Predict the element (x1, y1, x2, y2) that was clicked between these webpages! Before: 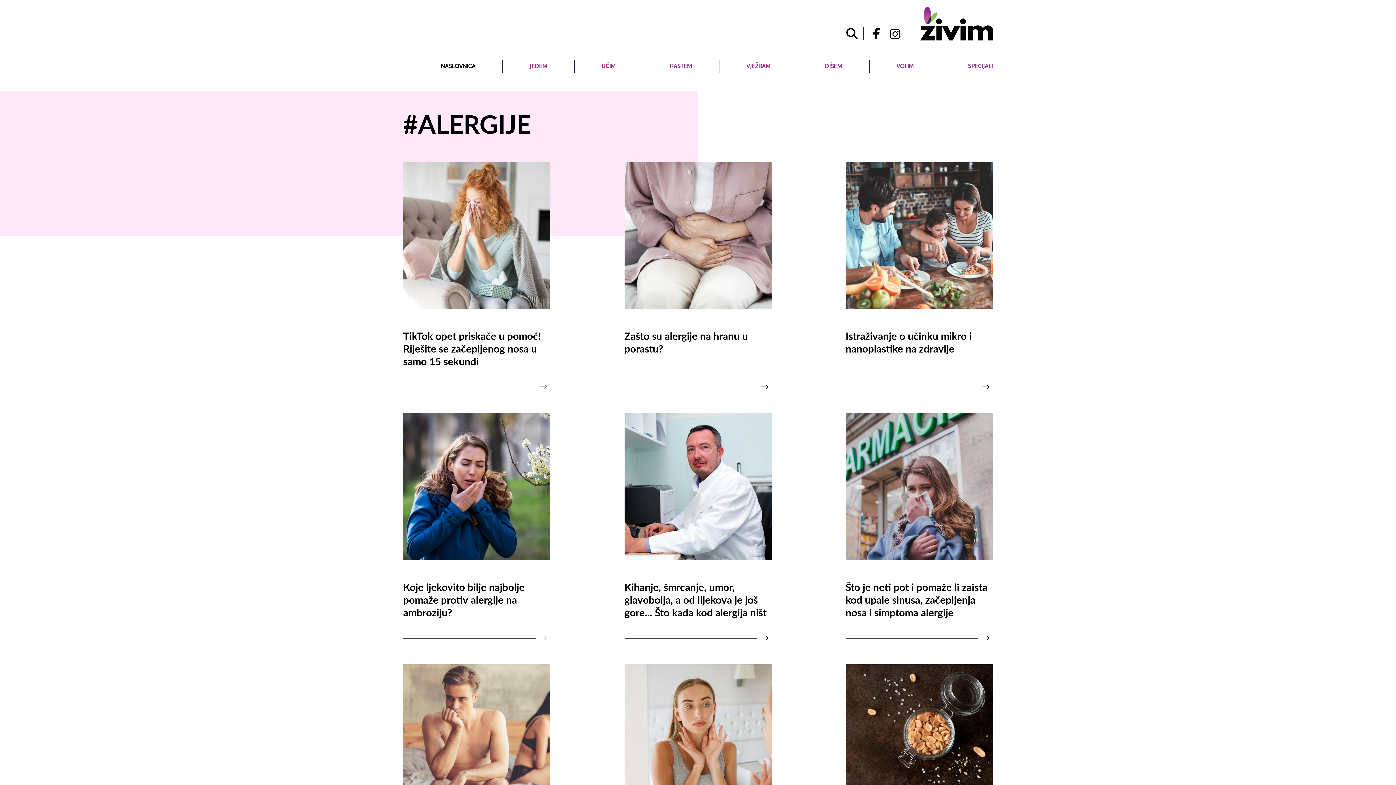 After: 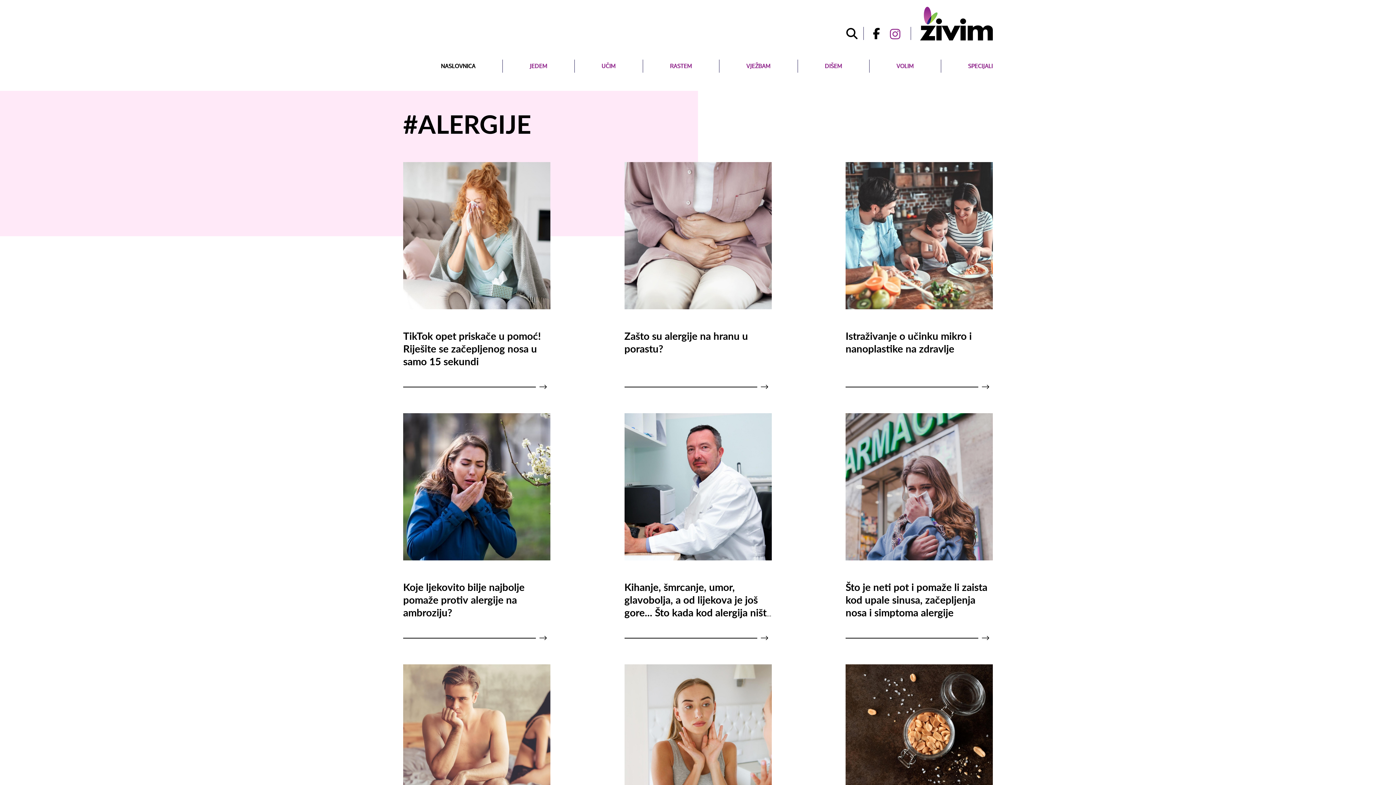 Action: bbox: (890, 26, 911, 40)